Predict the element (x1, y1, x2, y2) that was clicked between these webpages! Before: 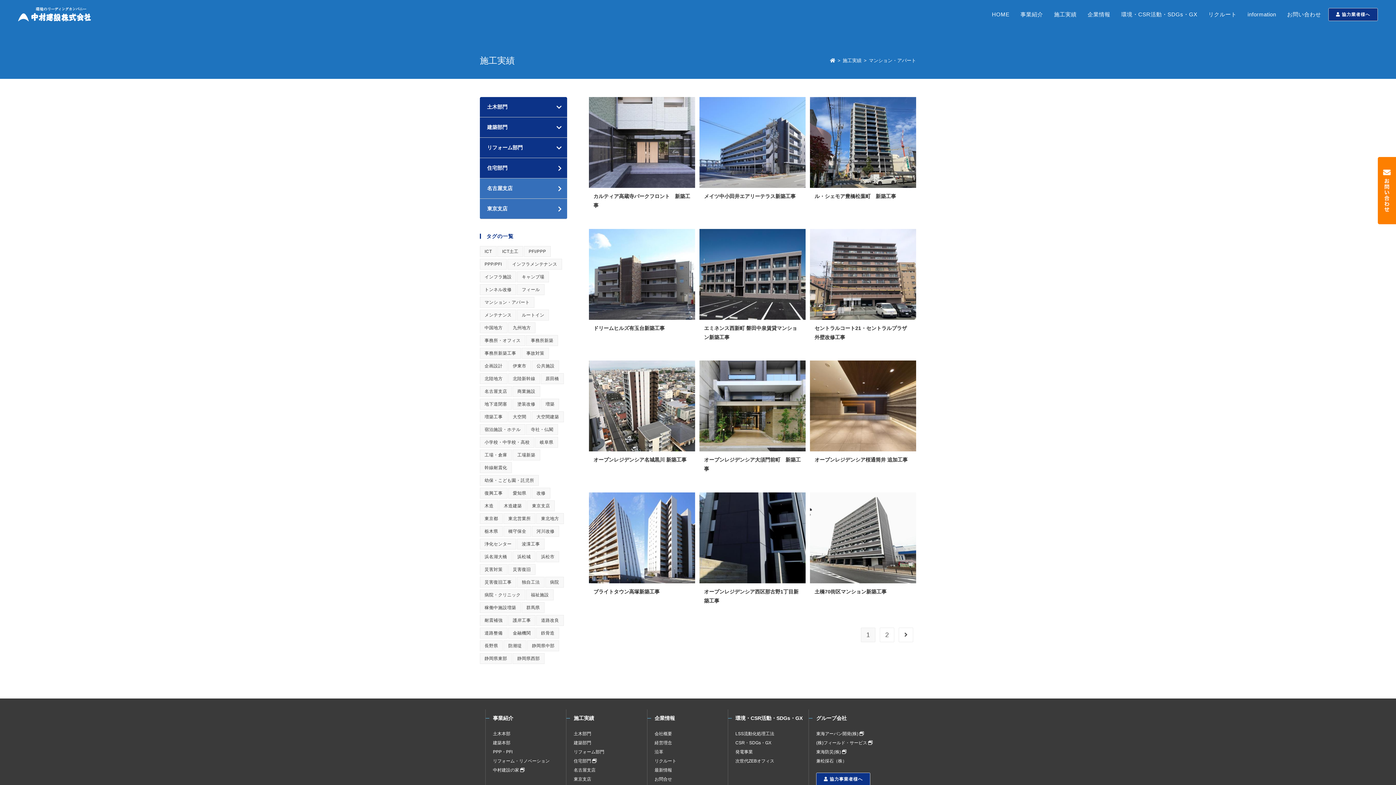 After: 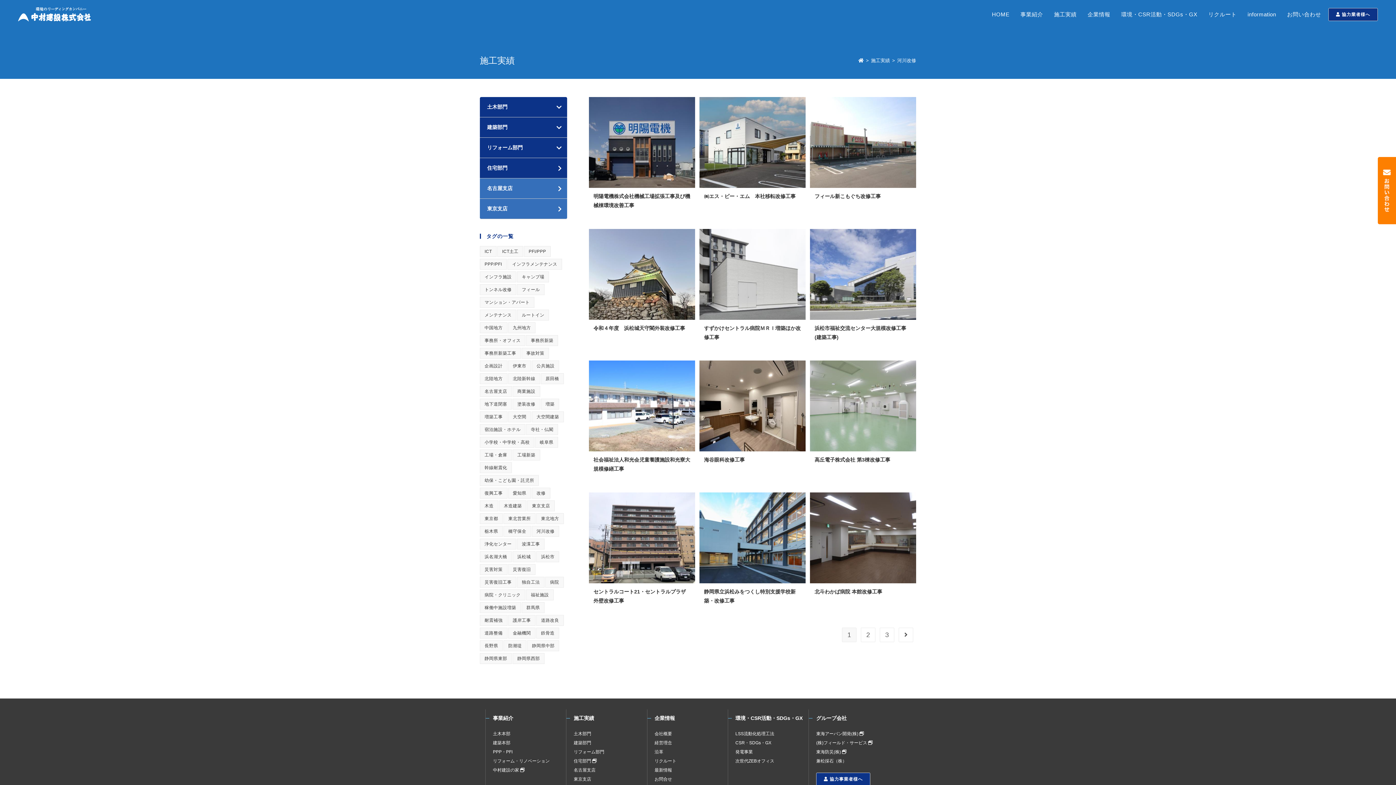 Action: bbox: (531, 526, 559, 537) label: 河川改修 (1個の項目)